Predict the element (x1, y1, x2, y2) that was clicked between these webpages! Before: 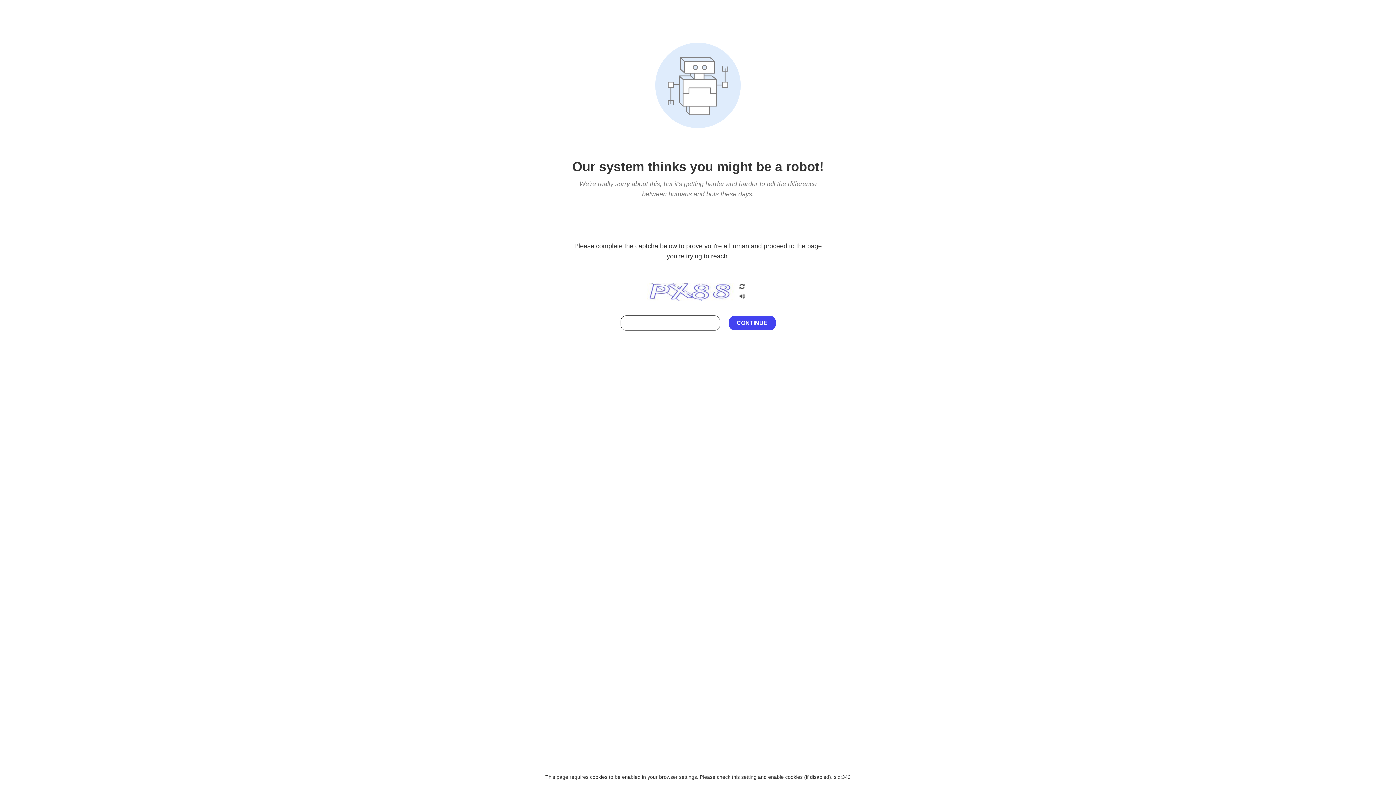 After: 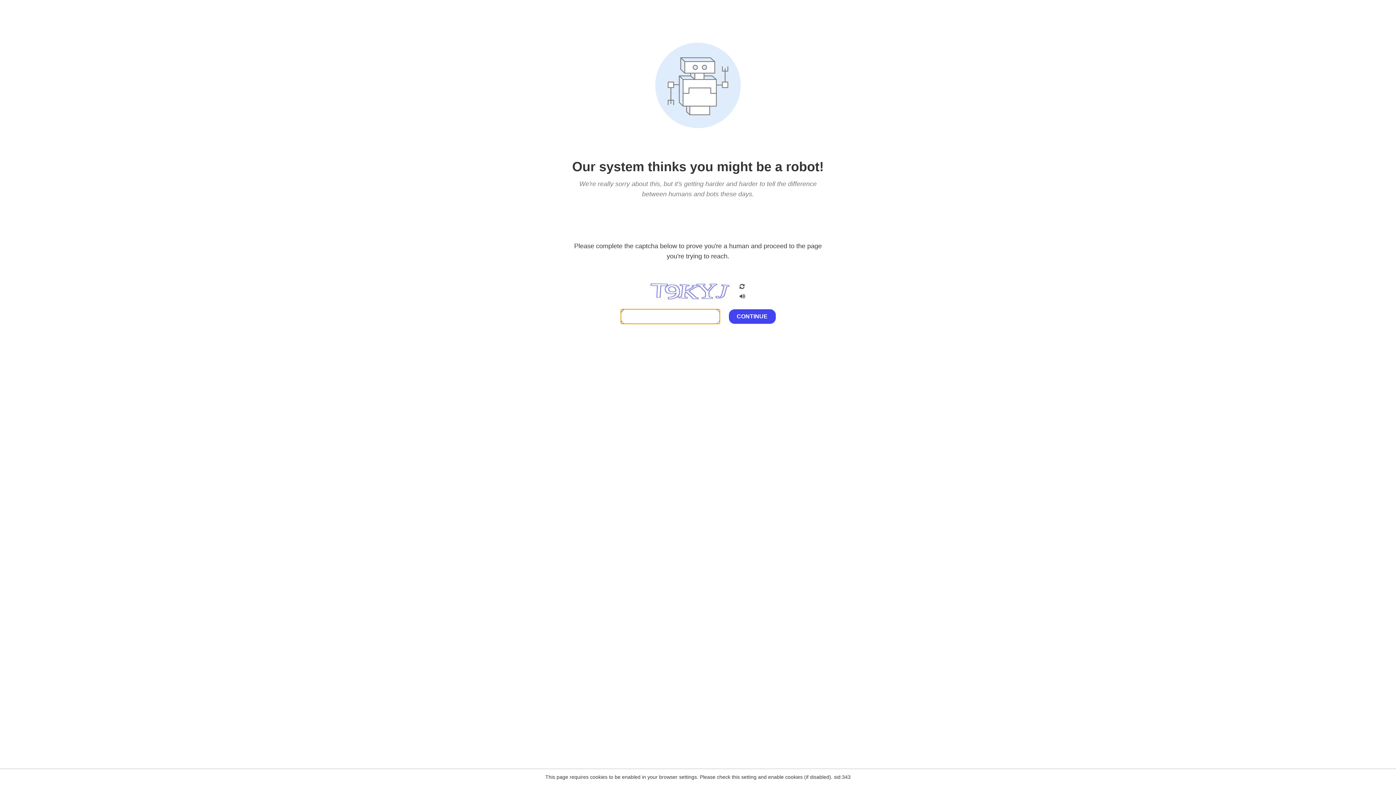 Action: bbox: (738, 200, 746, 210)